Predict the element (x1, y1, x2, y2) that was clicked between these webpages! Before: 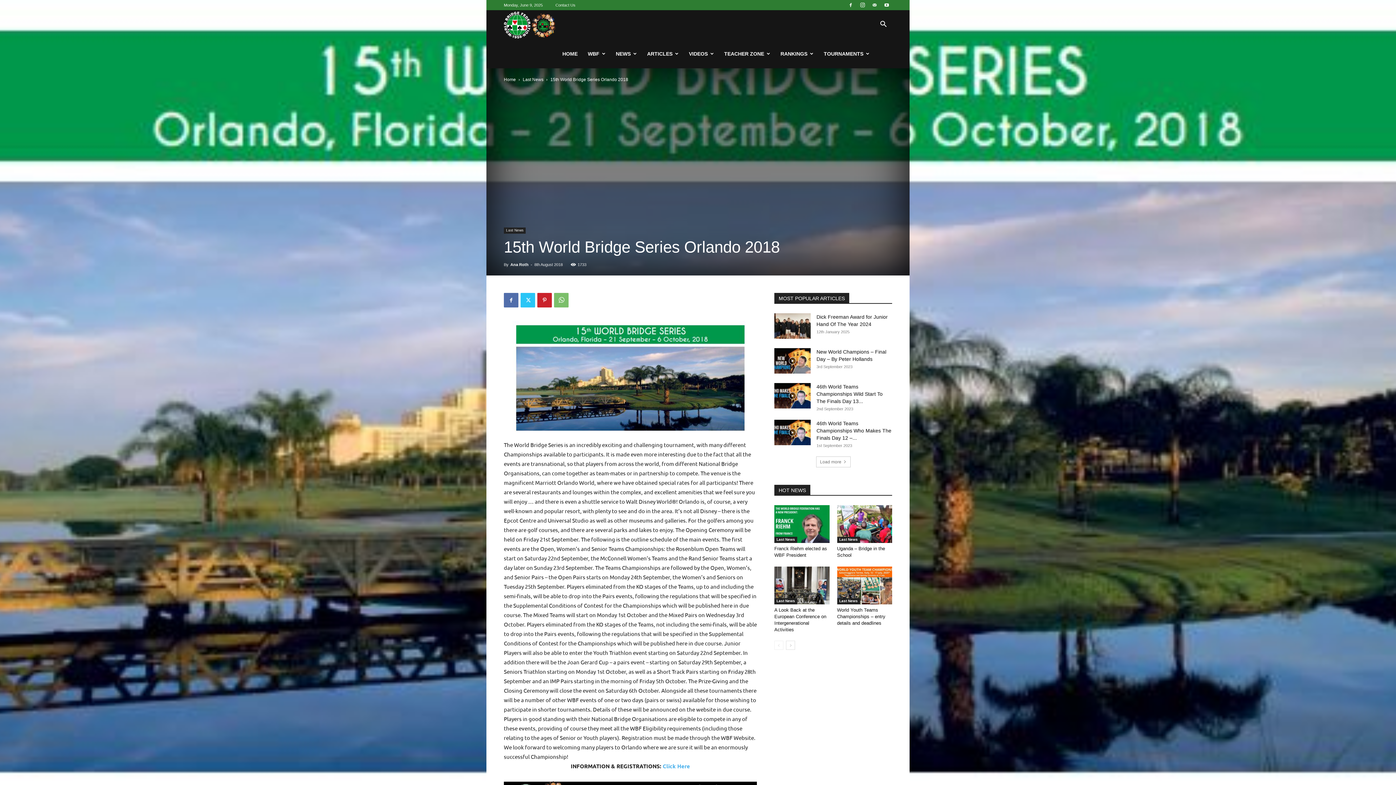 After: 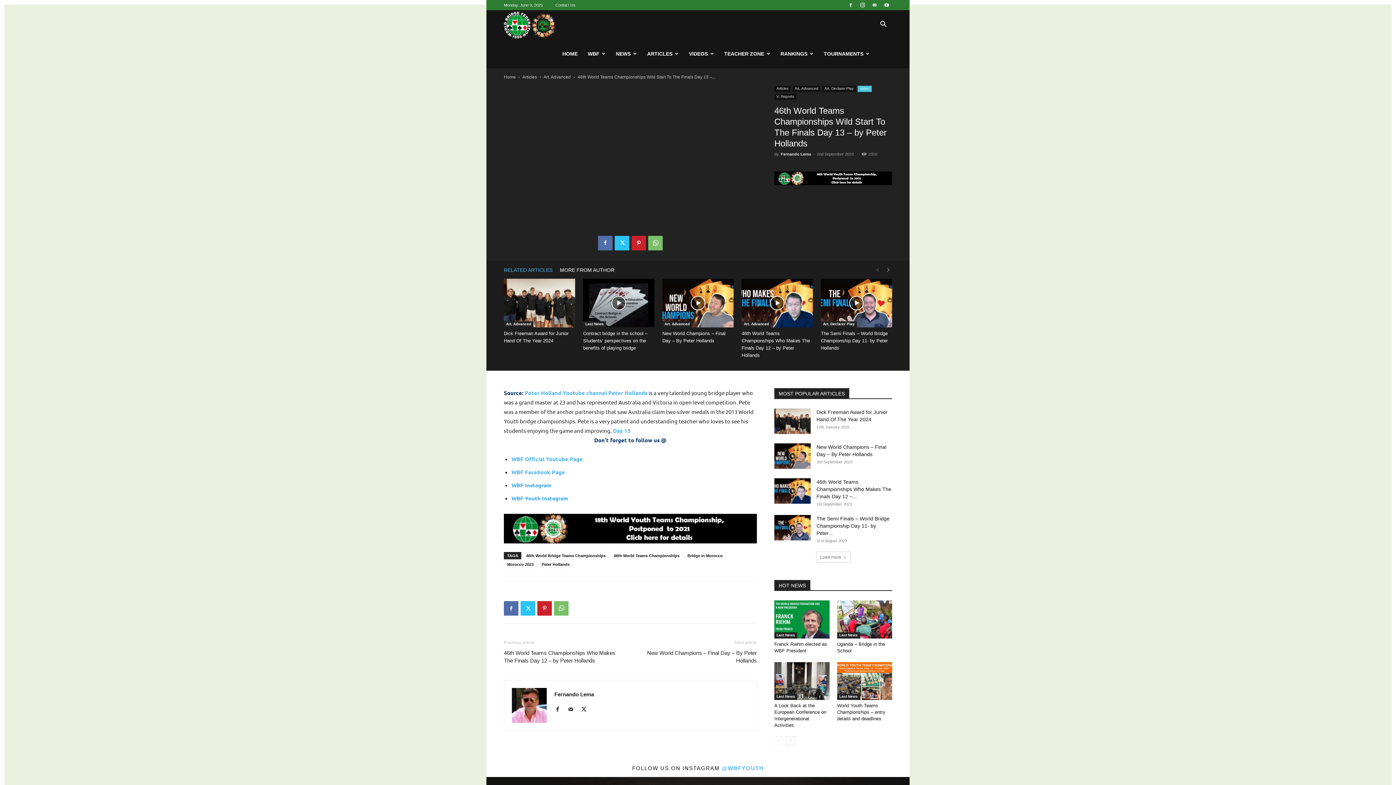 Action: bbox: (774, 383, 810, 408)